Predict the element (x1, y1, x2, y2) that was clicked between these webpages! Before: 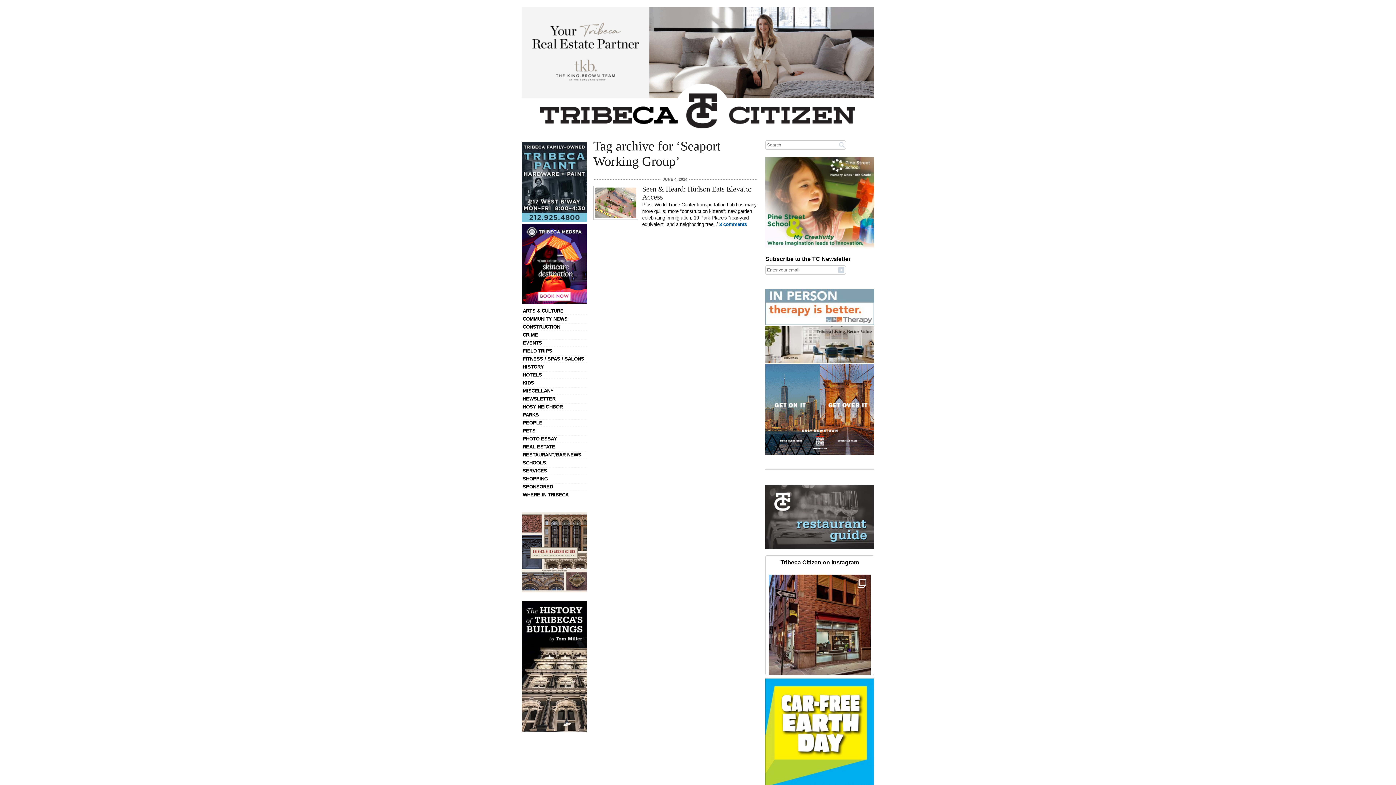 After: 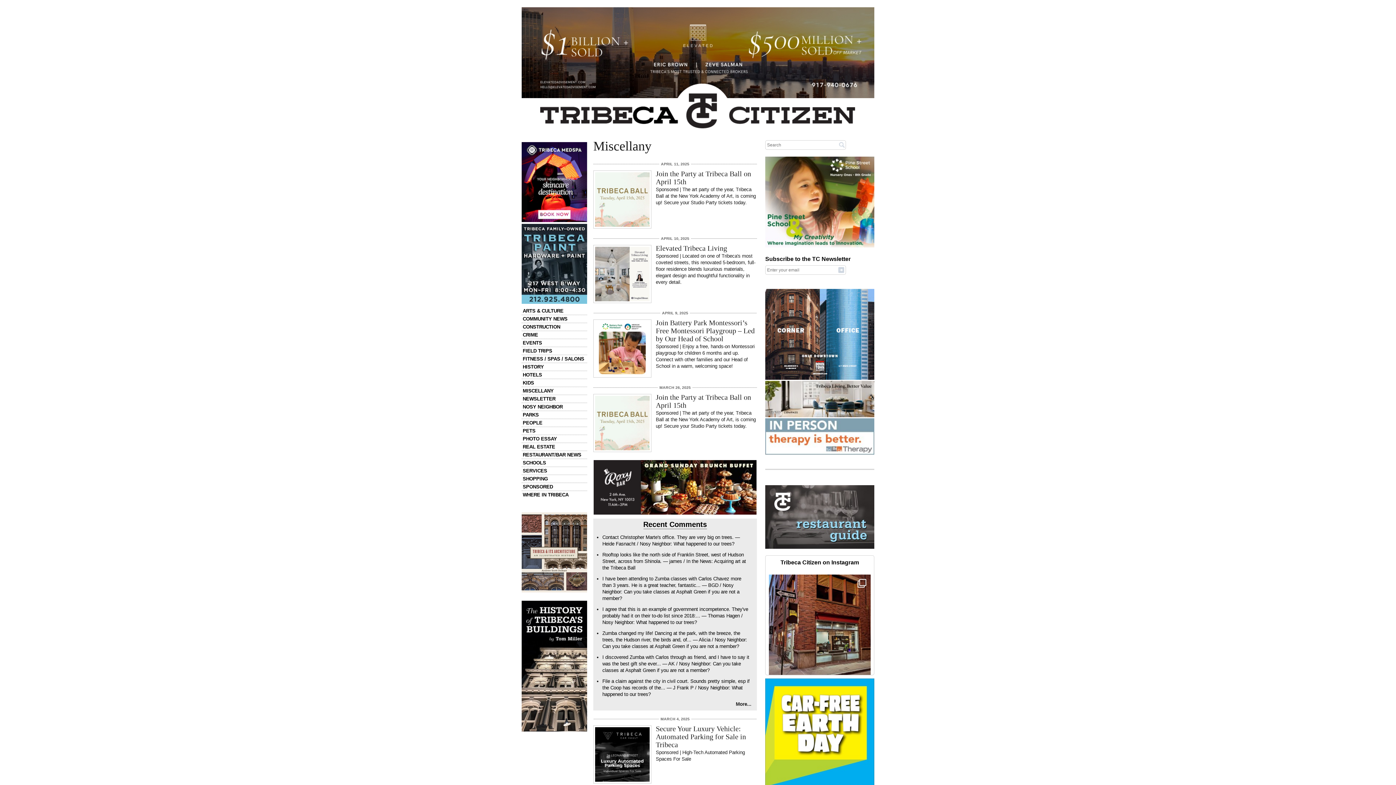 Action: bbox: (522, 388, 553, 393) label: MISCELLANY